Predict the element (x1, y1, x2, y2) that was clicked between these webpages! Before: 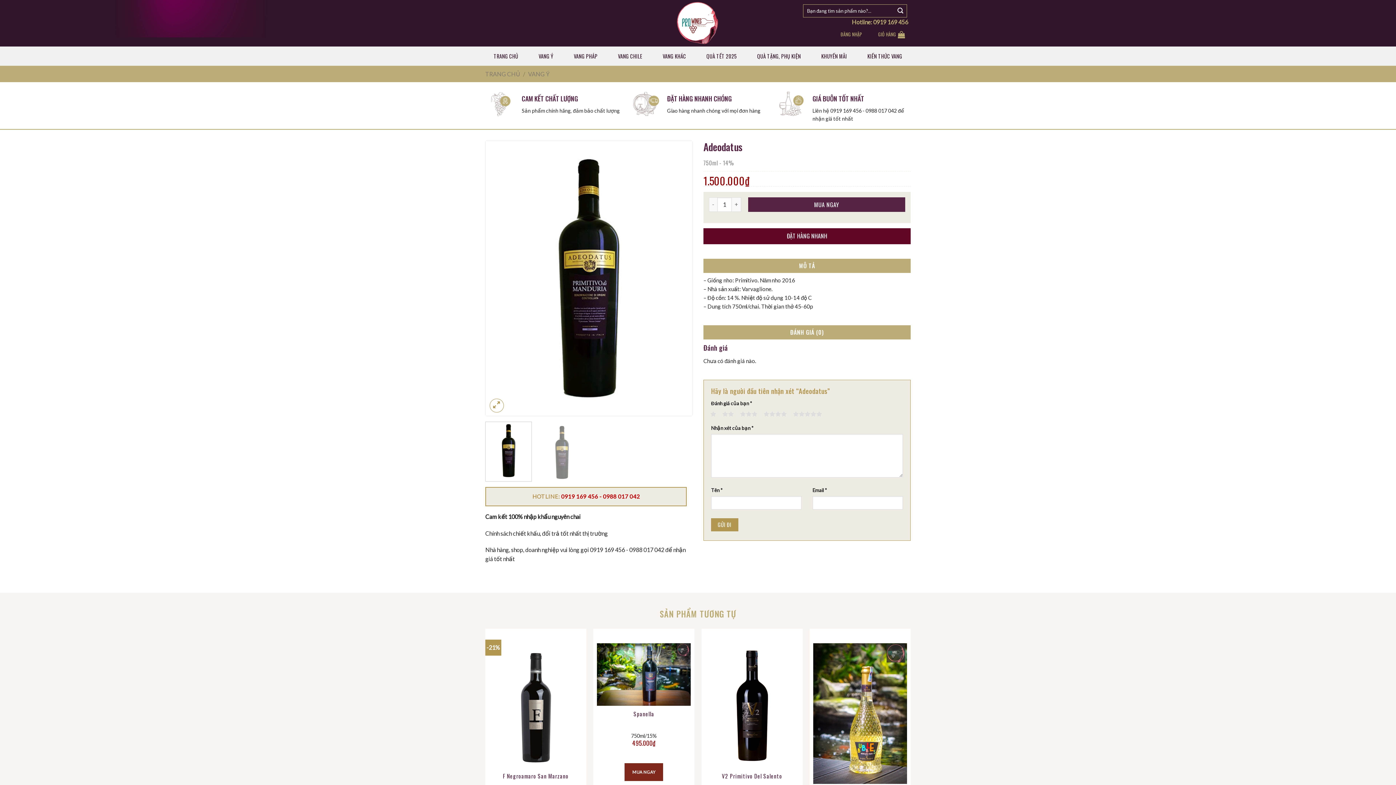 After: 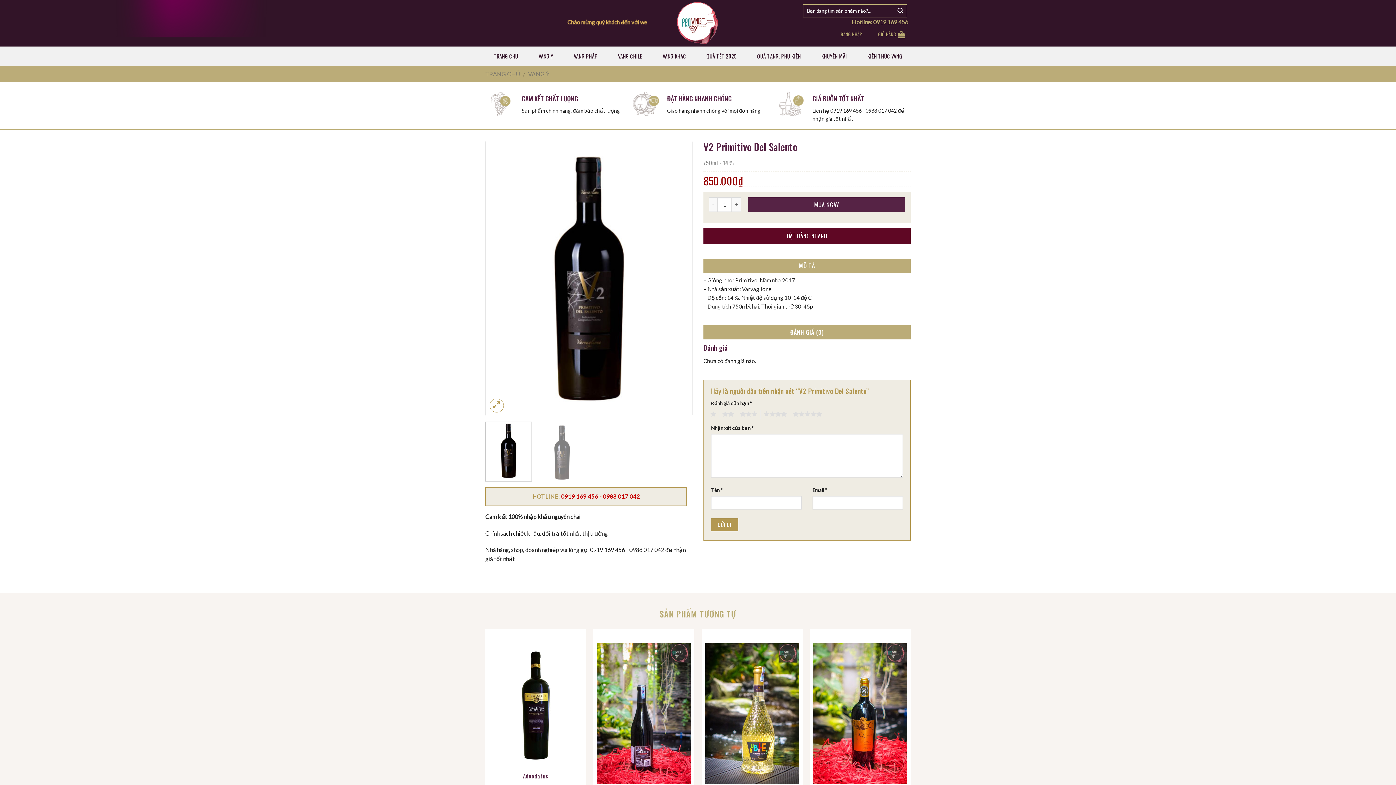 Action: bbox: (722, 773, 782, 787) label: V2 Primitivo Del Salento